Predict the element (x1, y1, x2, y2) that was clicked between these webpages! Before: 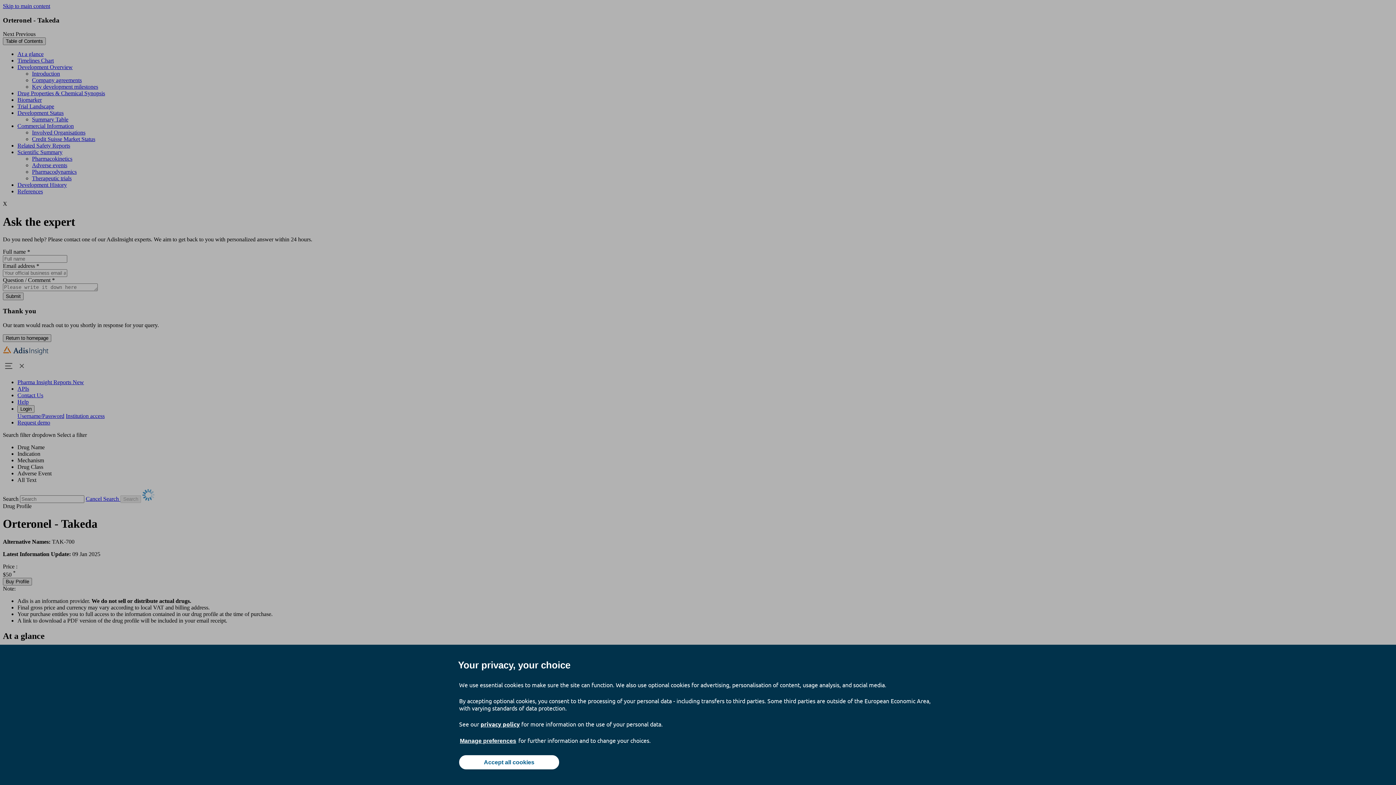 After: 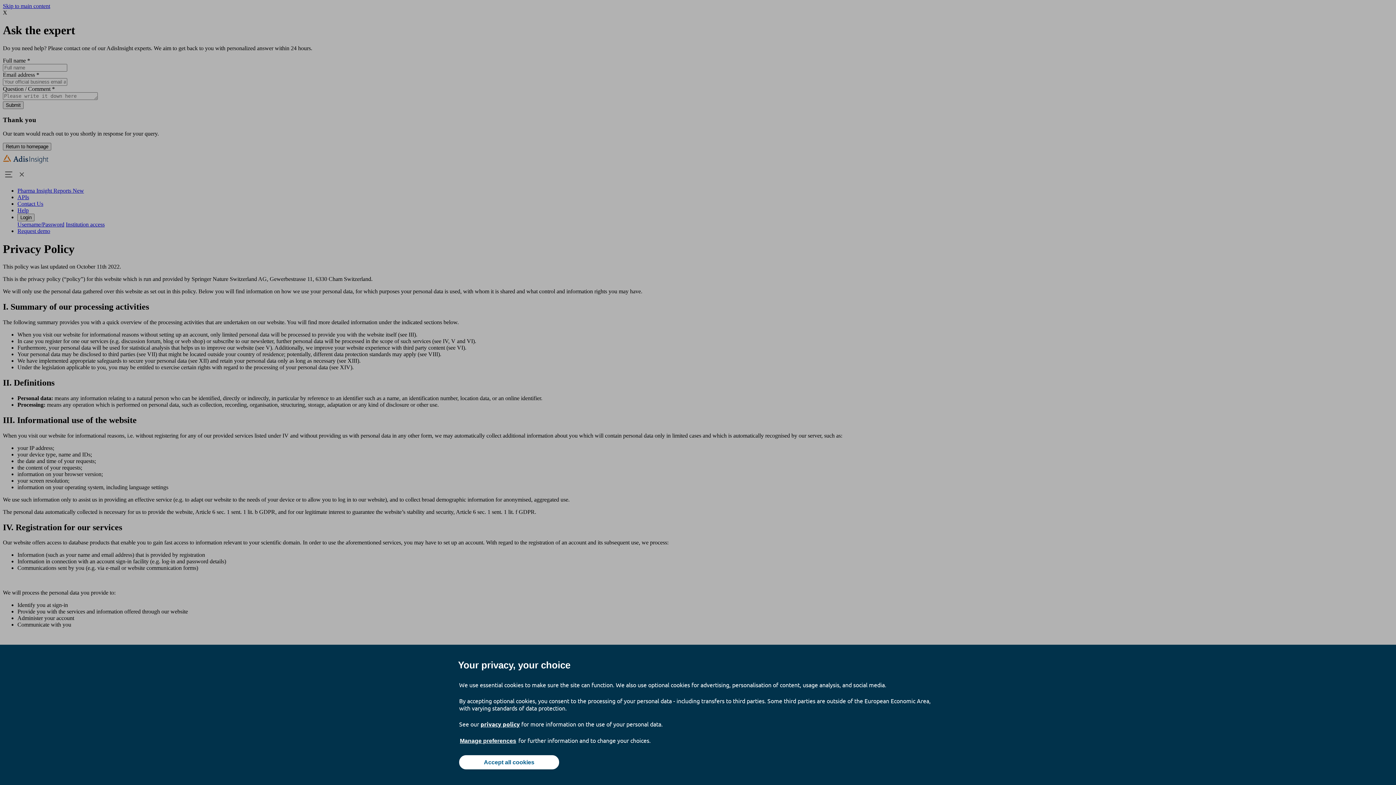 Action: label: privacy policy bbox: (480, 720, 520, 728)